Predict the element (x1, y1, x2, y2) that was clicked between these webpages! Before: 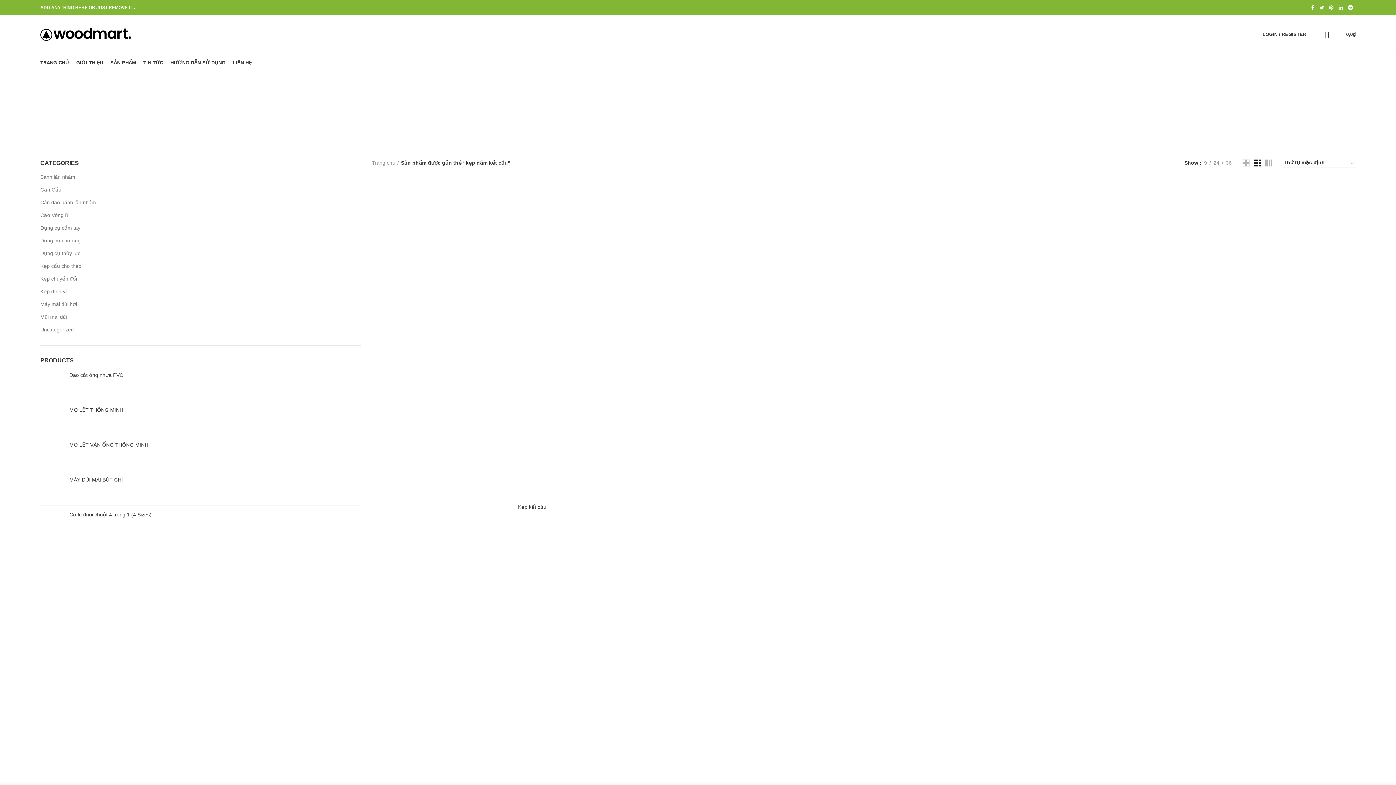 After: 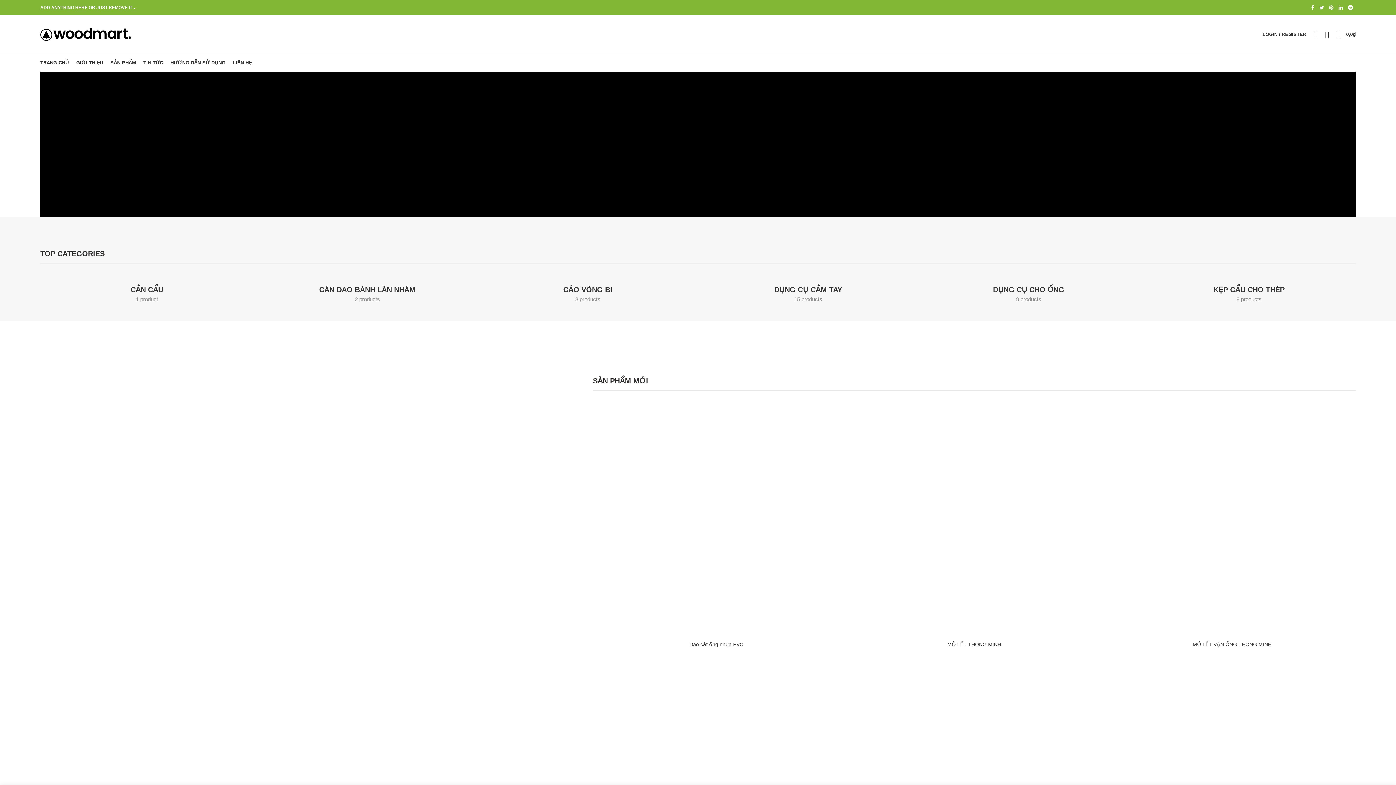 Action: bbox: (261, 581, 471, 594) label: Hướng dẫn sử dụng Kẹp Thùng Phuy